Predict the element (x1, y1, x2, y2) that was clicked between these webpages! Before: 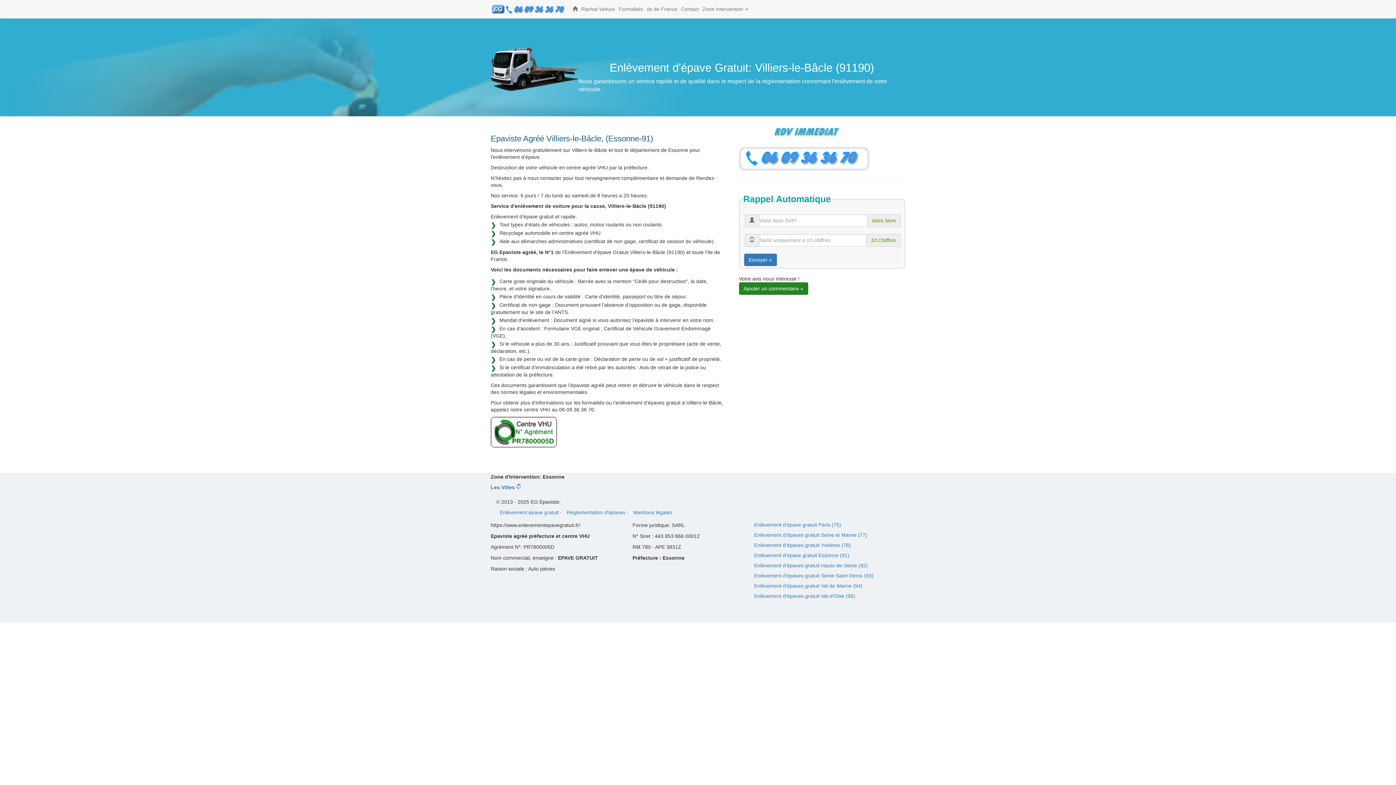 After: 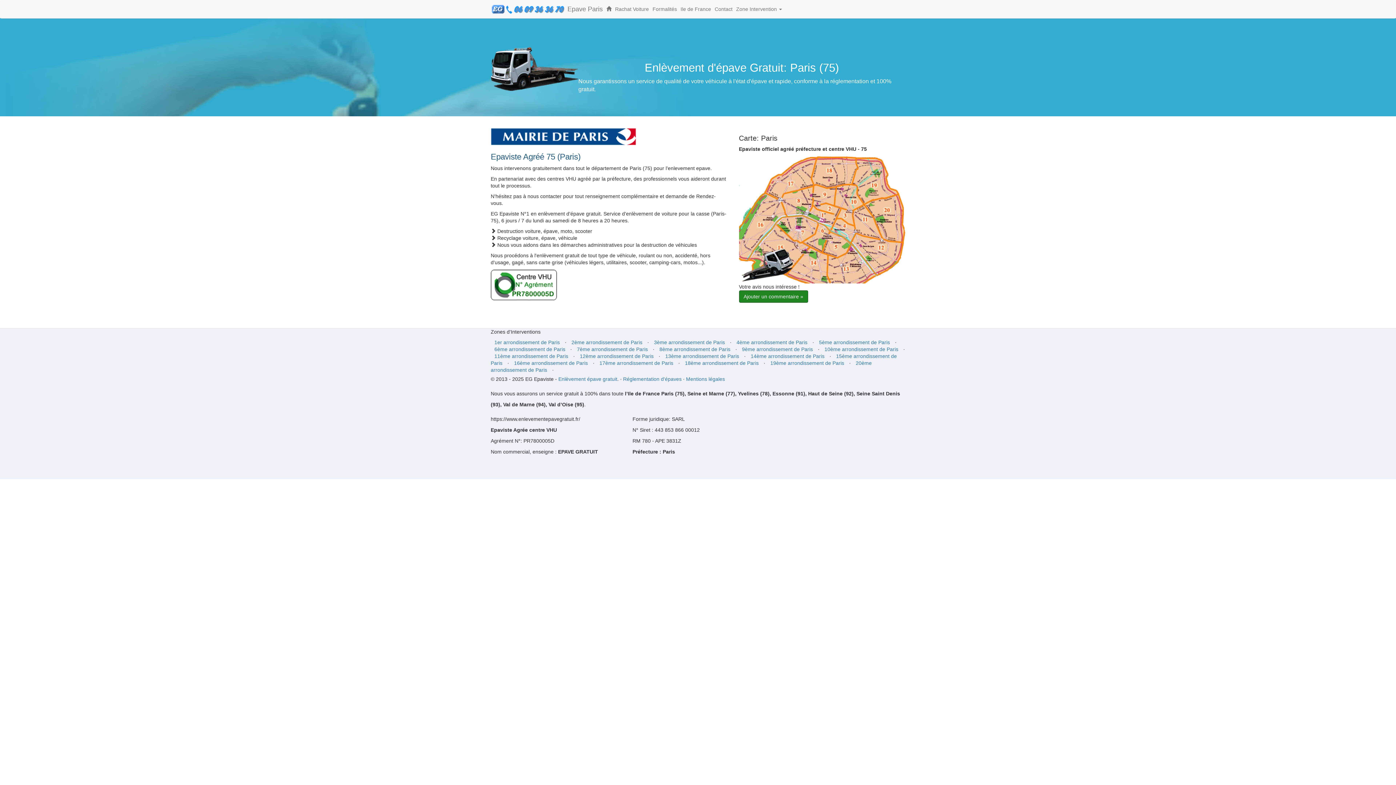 Action: label: Enlèvement d'épave gratuit Paris (75) bbox: (754, 522, 841, 528)